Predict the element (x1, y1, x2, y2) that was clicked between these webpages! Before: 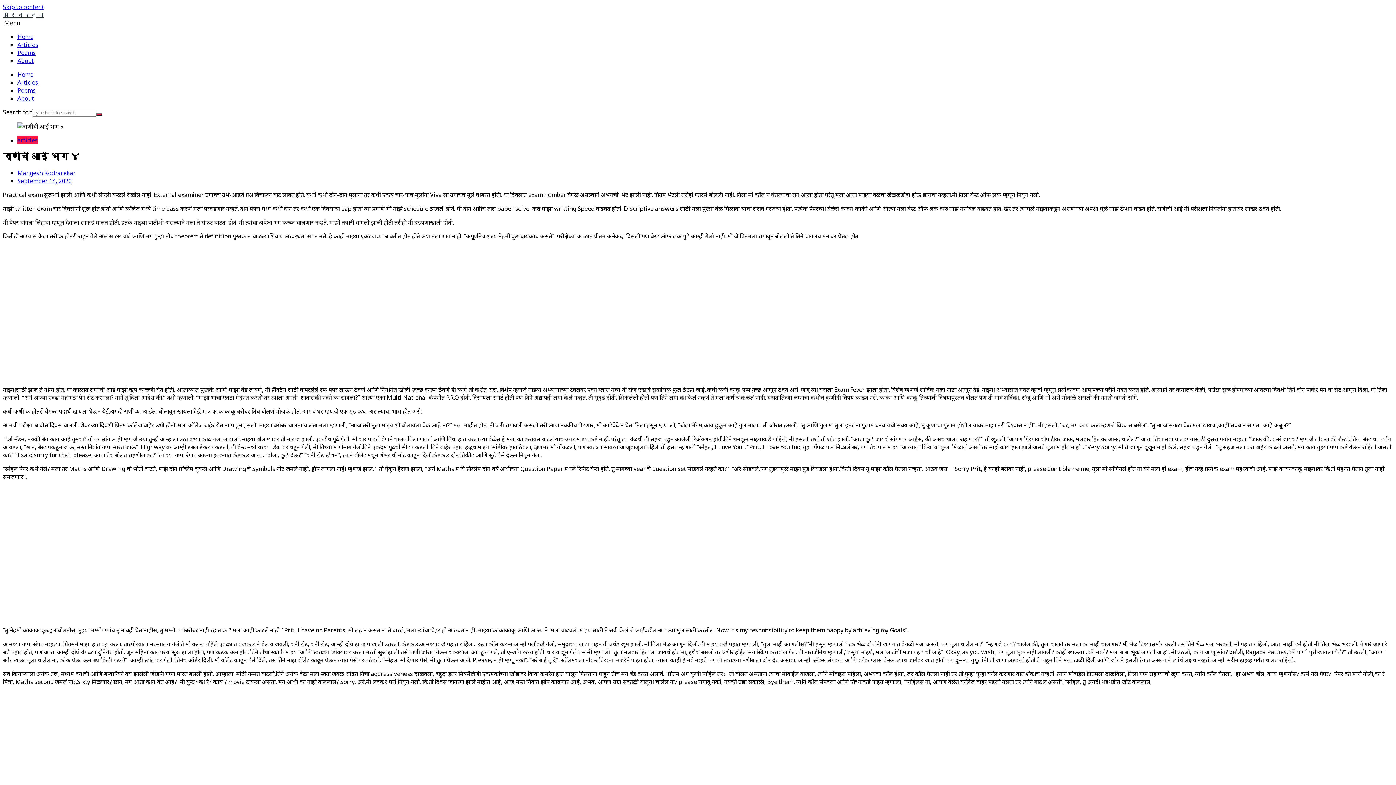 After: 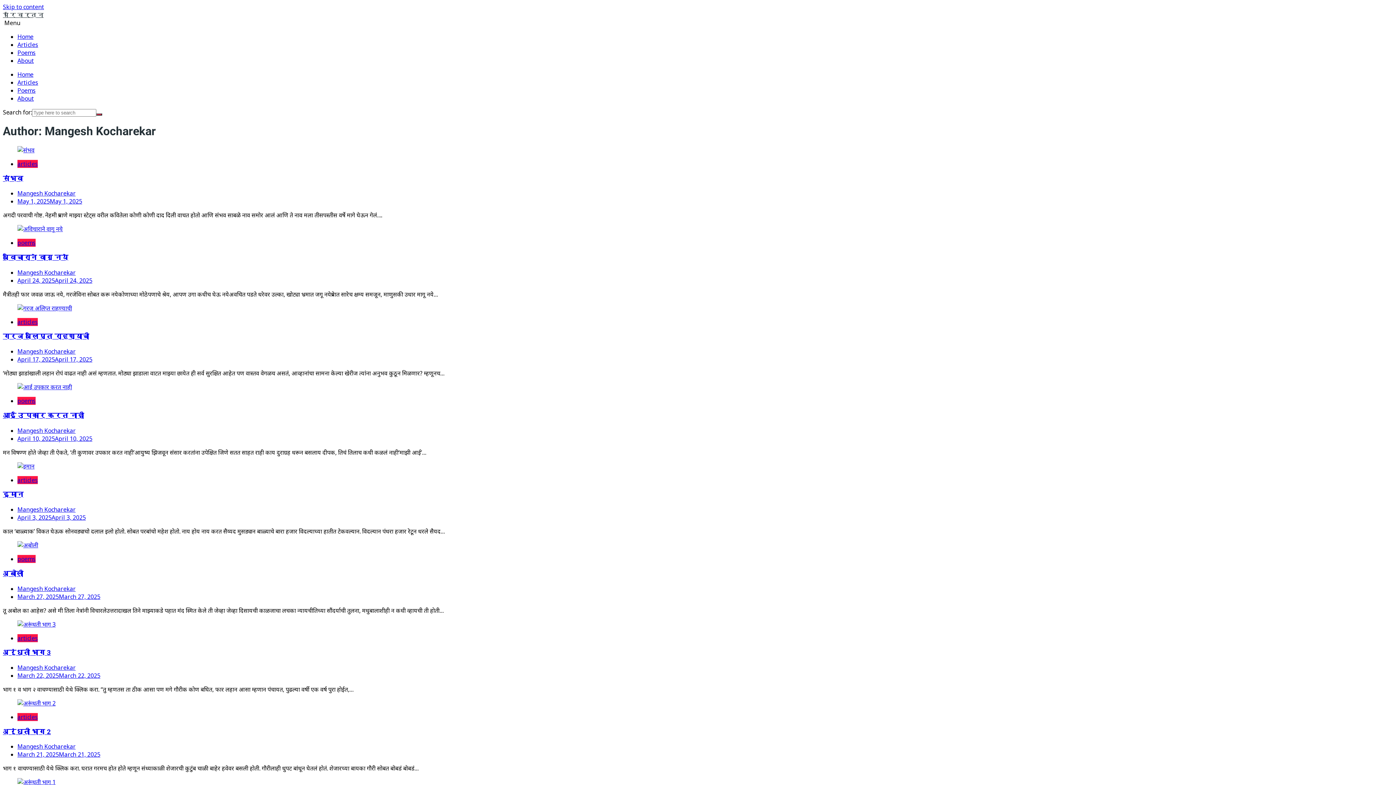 Action: label: Mangesh Kocharekar bbox: (17, 169, 75, 177)